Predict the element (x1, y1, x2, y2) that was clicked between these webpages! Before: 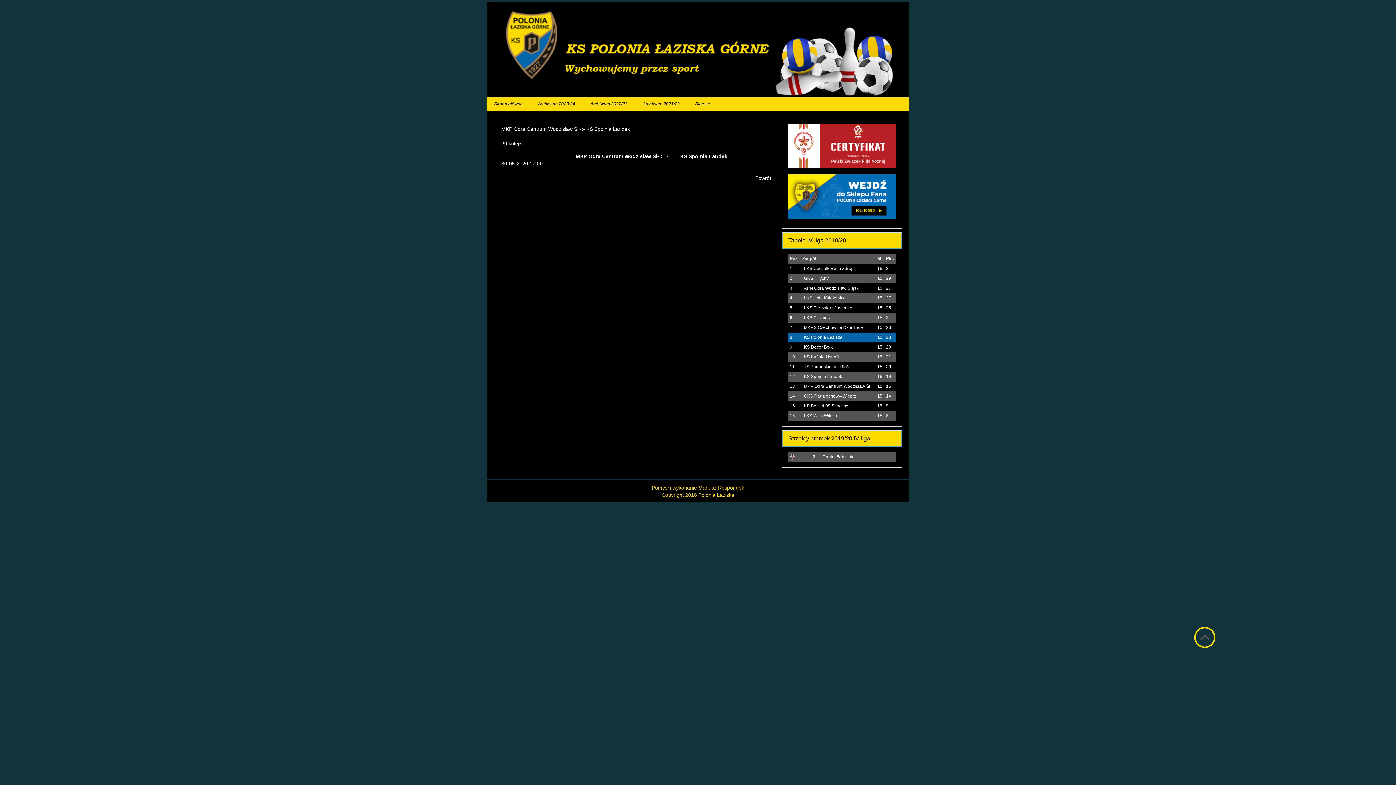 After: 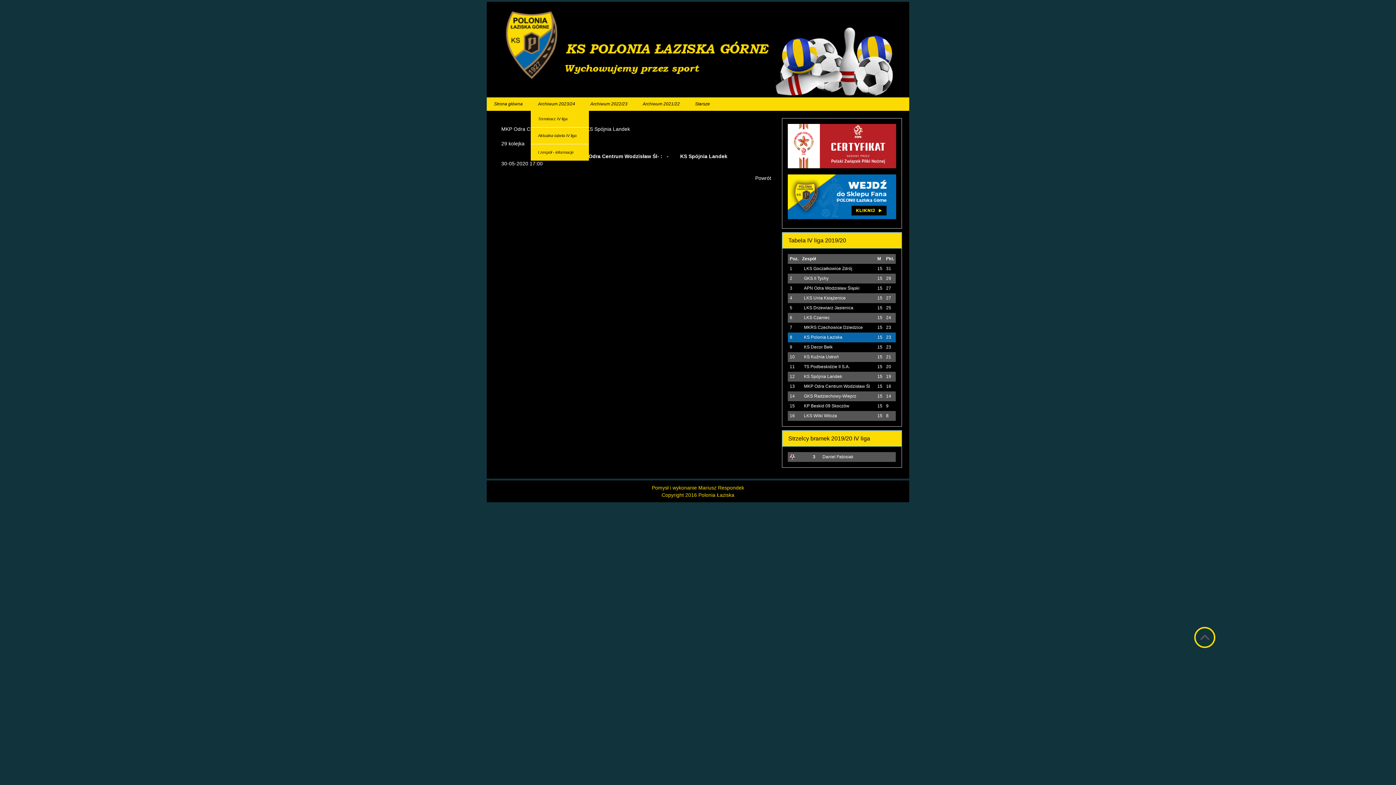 Action: label: Archiwum 2023/24 bbox: (530, 97, 582, 110)